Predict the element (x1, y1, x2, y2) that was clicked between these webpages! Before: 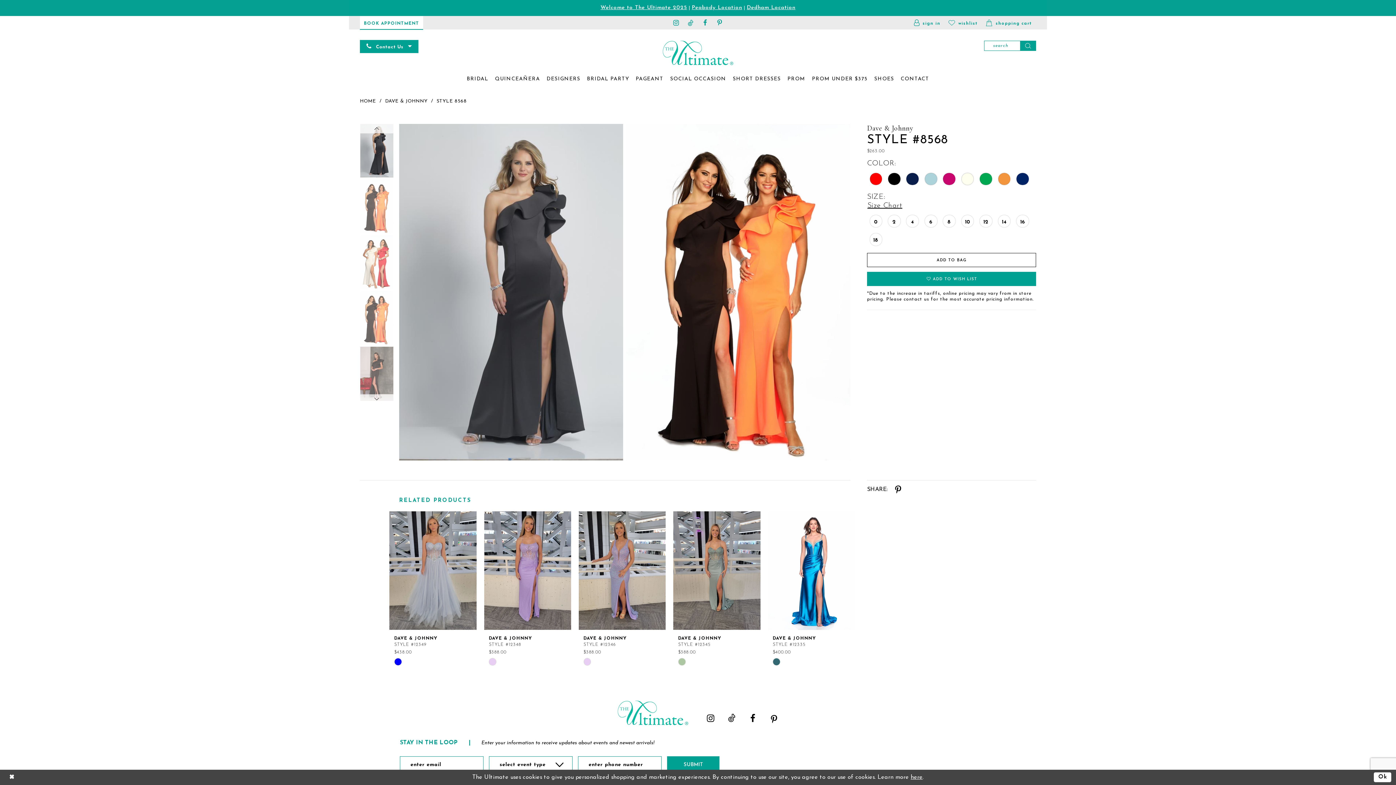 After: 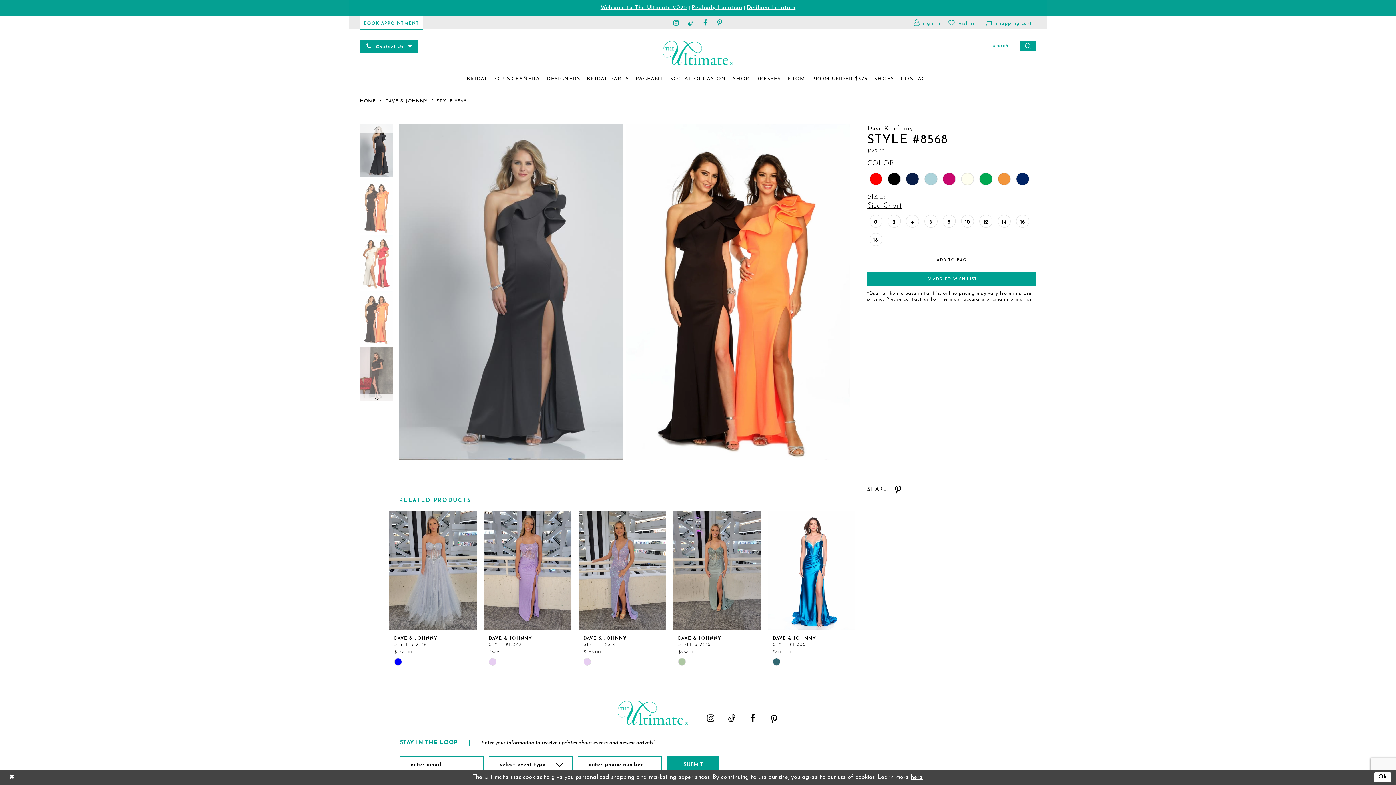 Action: label: Visit our Facebook - Opens in new tab bbox: (698, 16, 712, 29)